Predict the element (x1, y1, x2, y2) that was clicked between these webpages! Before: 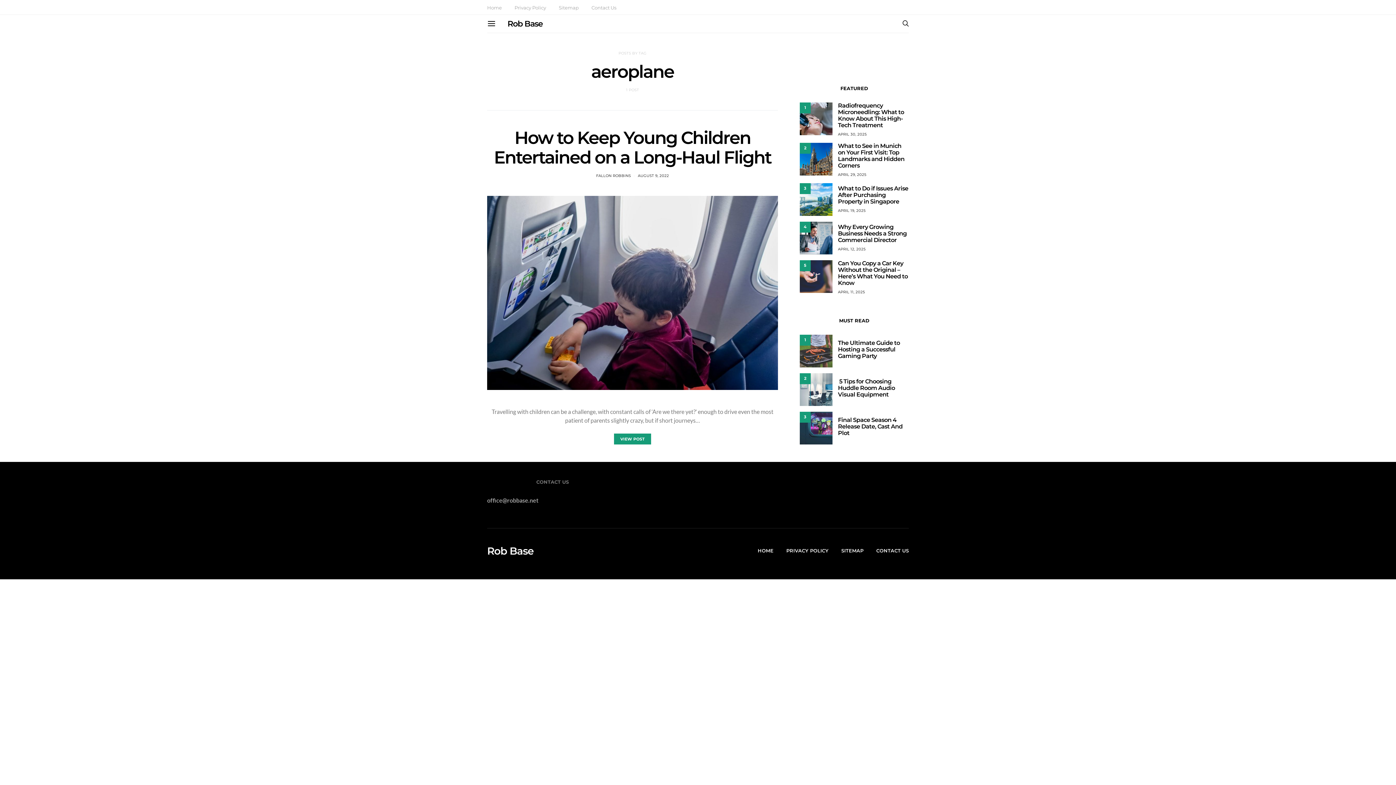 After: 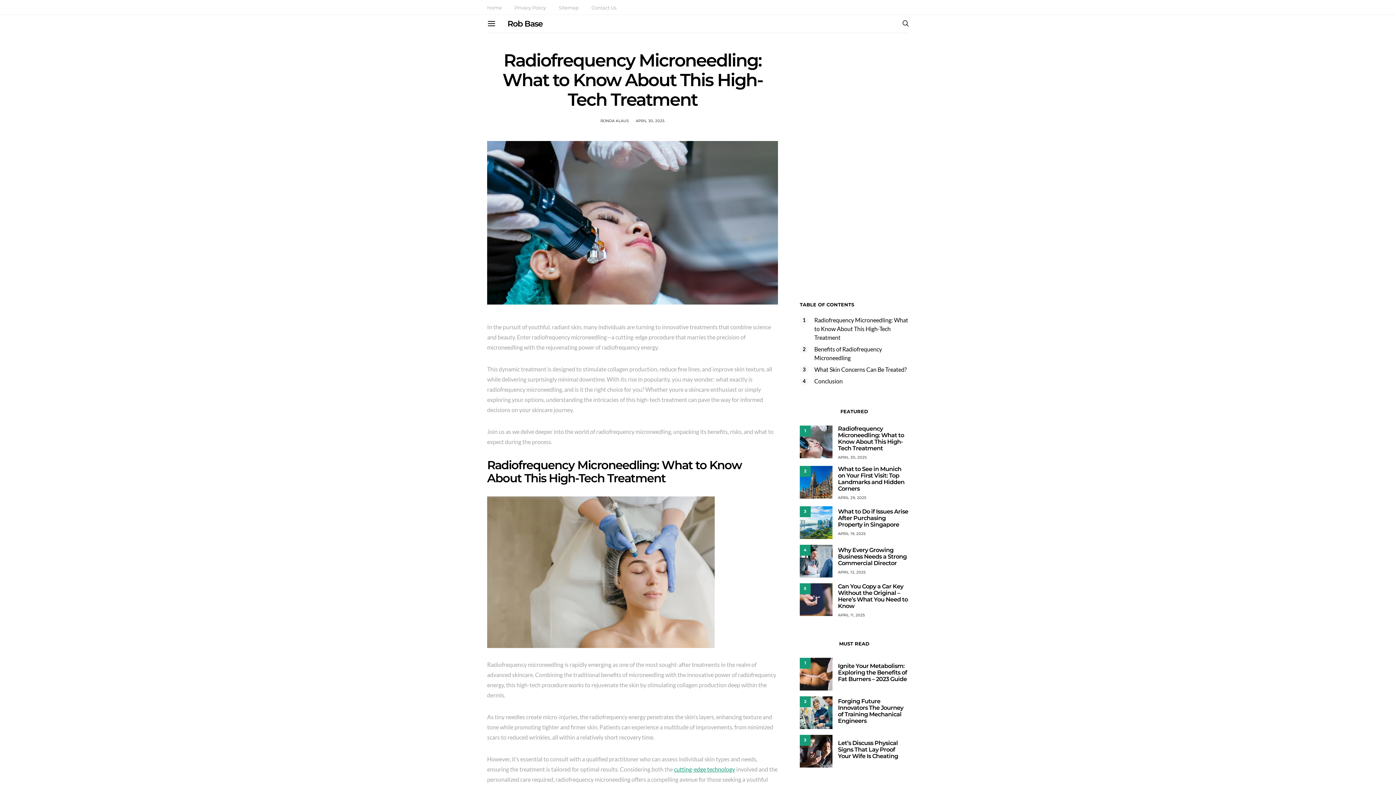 Action: label: 1 bbox: (800, 102, 832, 135)